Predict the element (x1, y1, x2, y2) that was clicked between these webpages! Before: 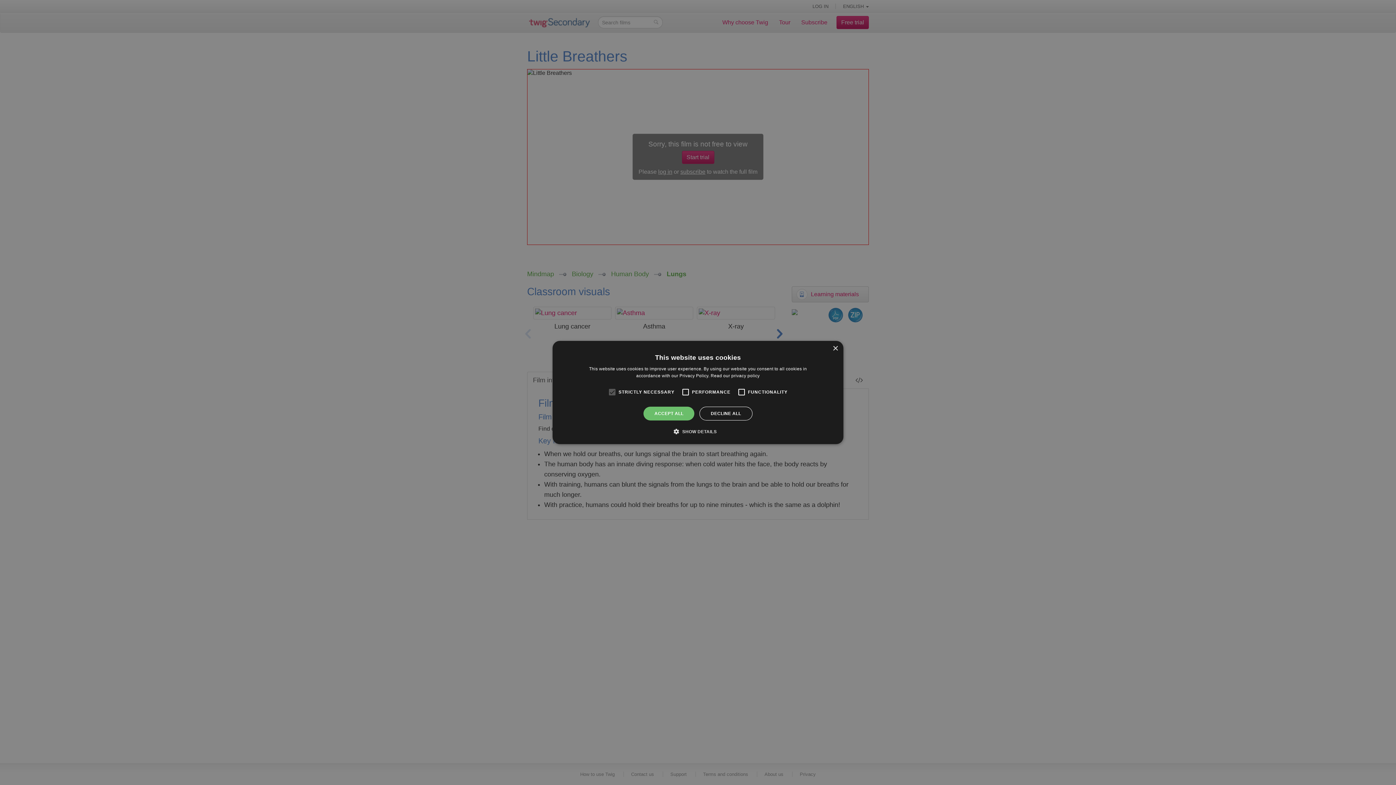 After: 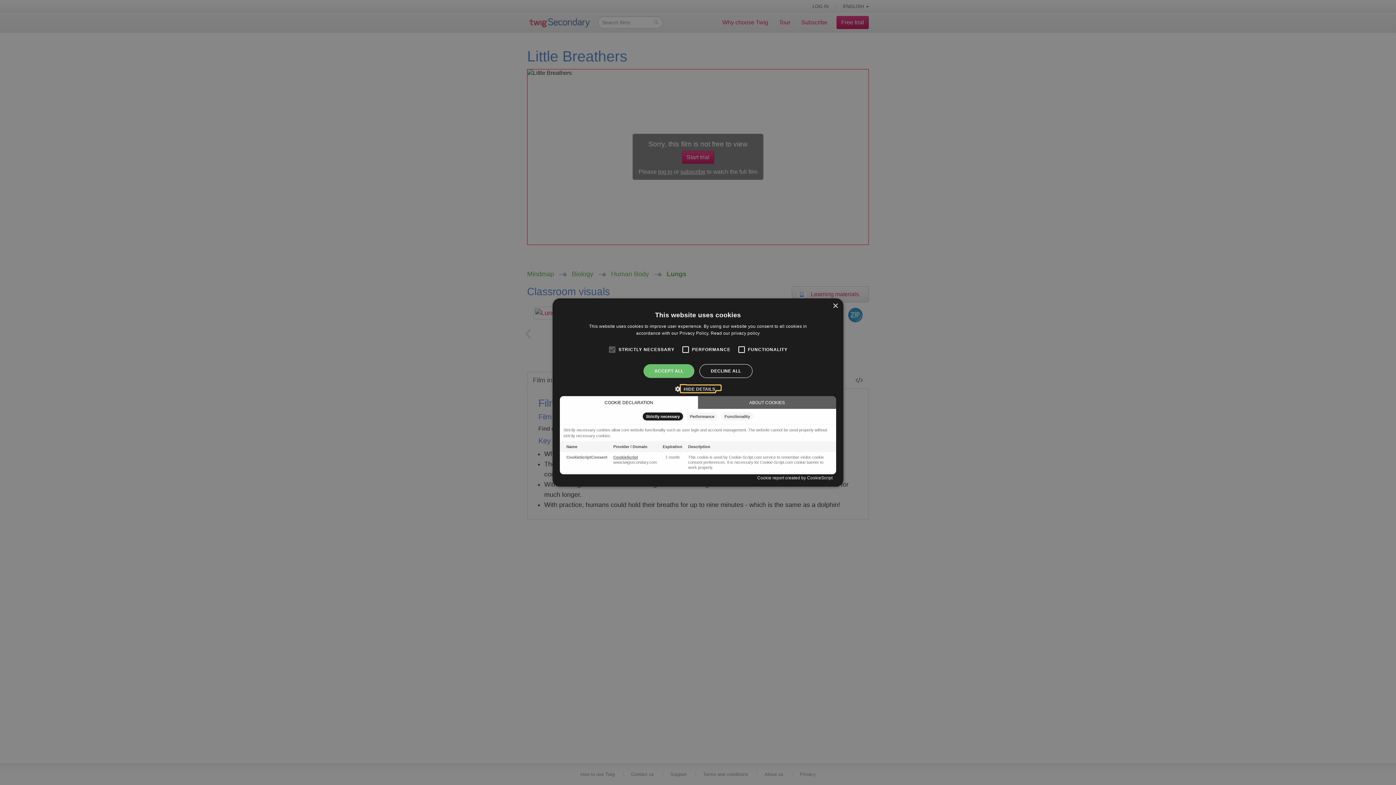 Action: bbox: (679, 428, 716, 435) label:  SHOW DETAILS